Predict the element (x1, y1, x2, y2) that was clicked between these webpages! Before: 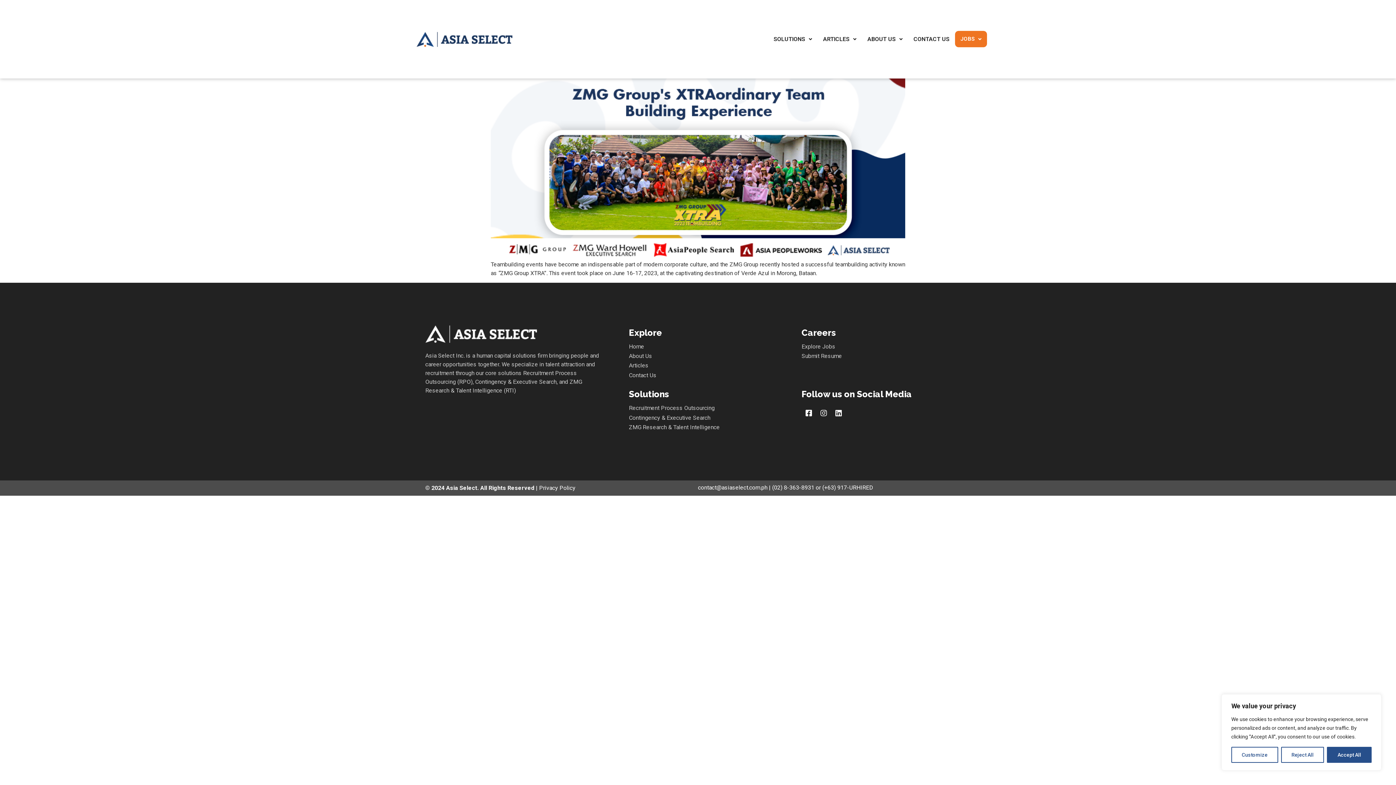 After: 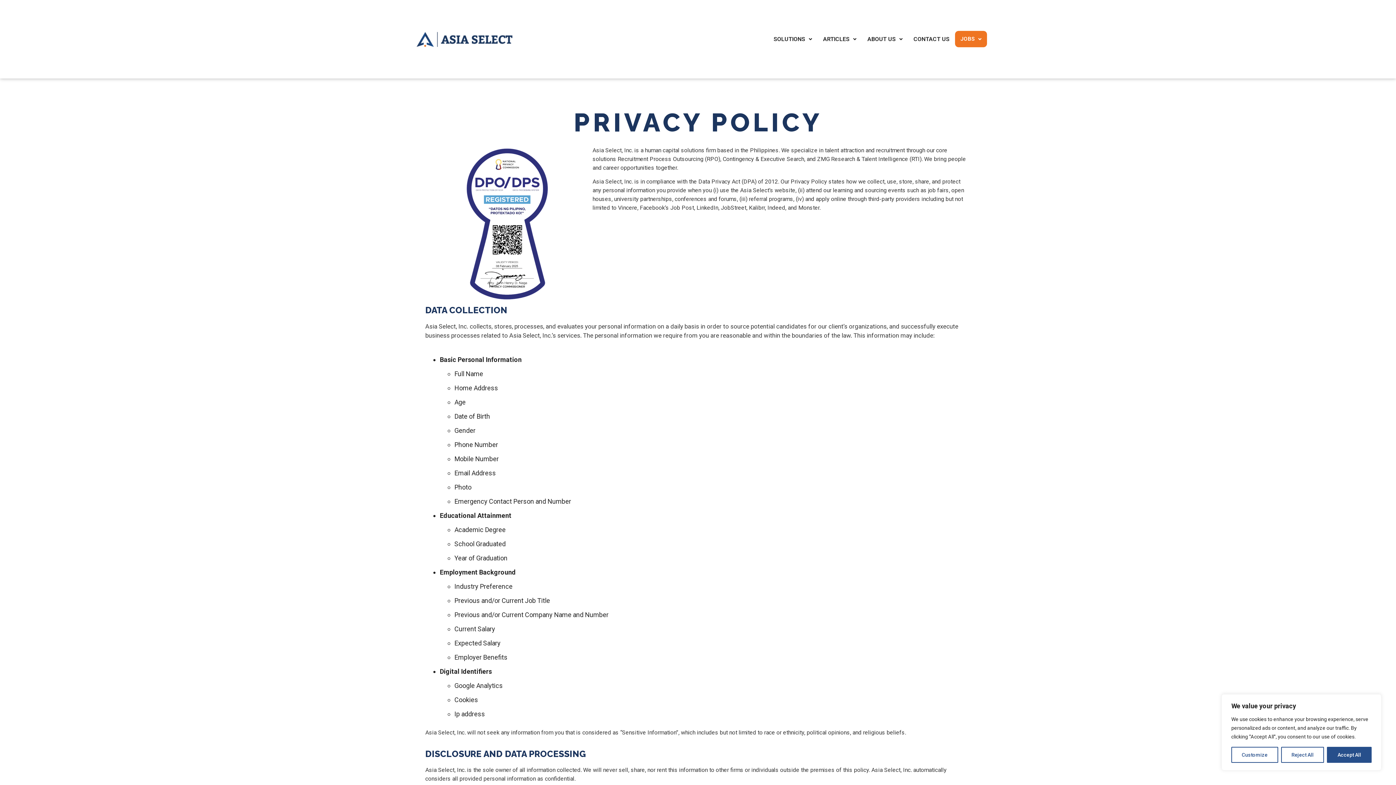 Action: label:  Privacy Policy bbox: (537, 484, 575, 491)